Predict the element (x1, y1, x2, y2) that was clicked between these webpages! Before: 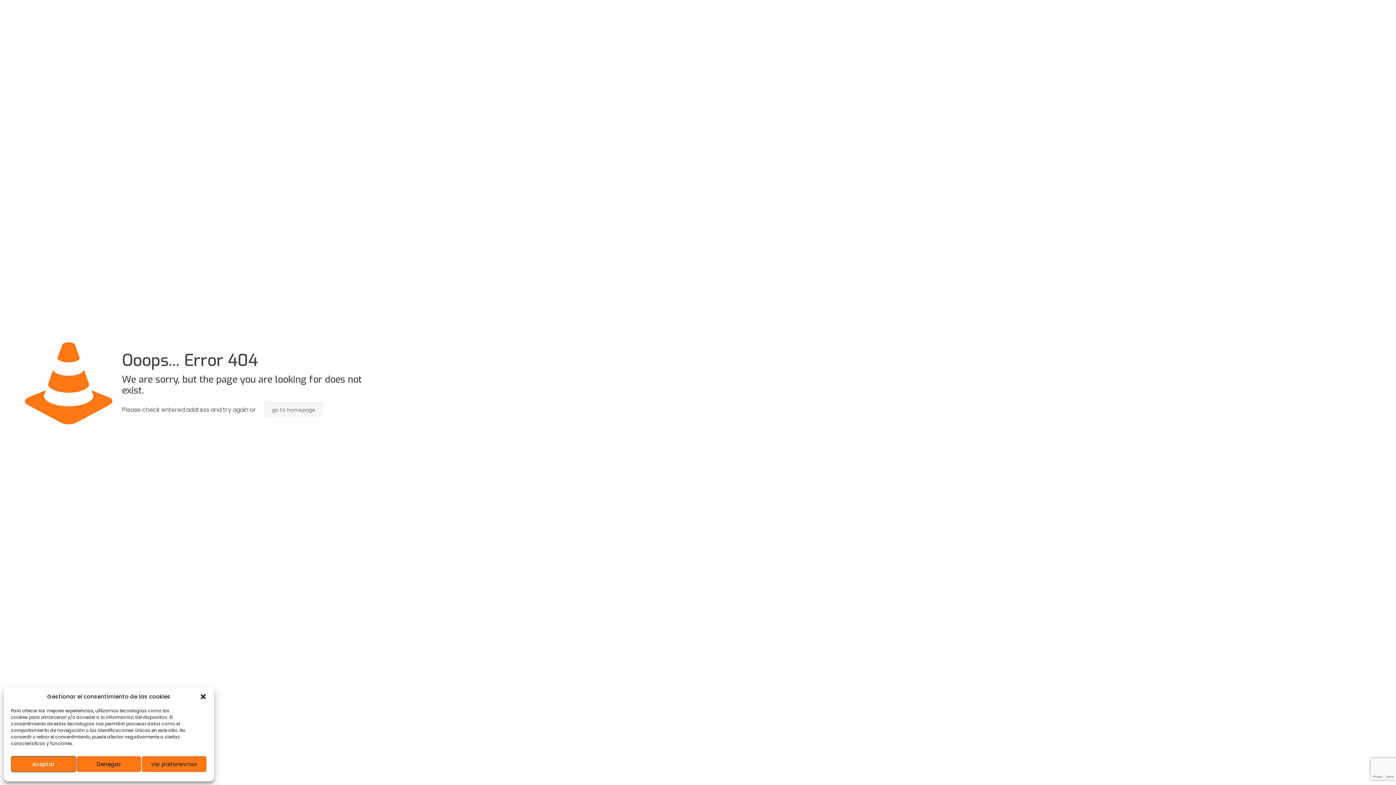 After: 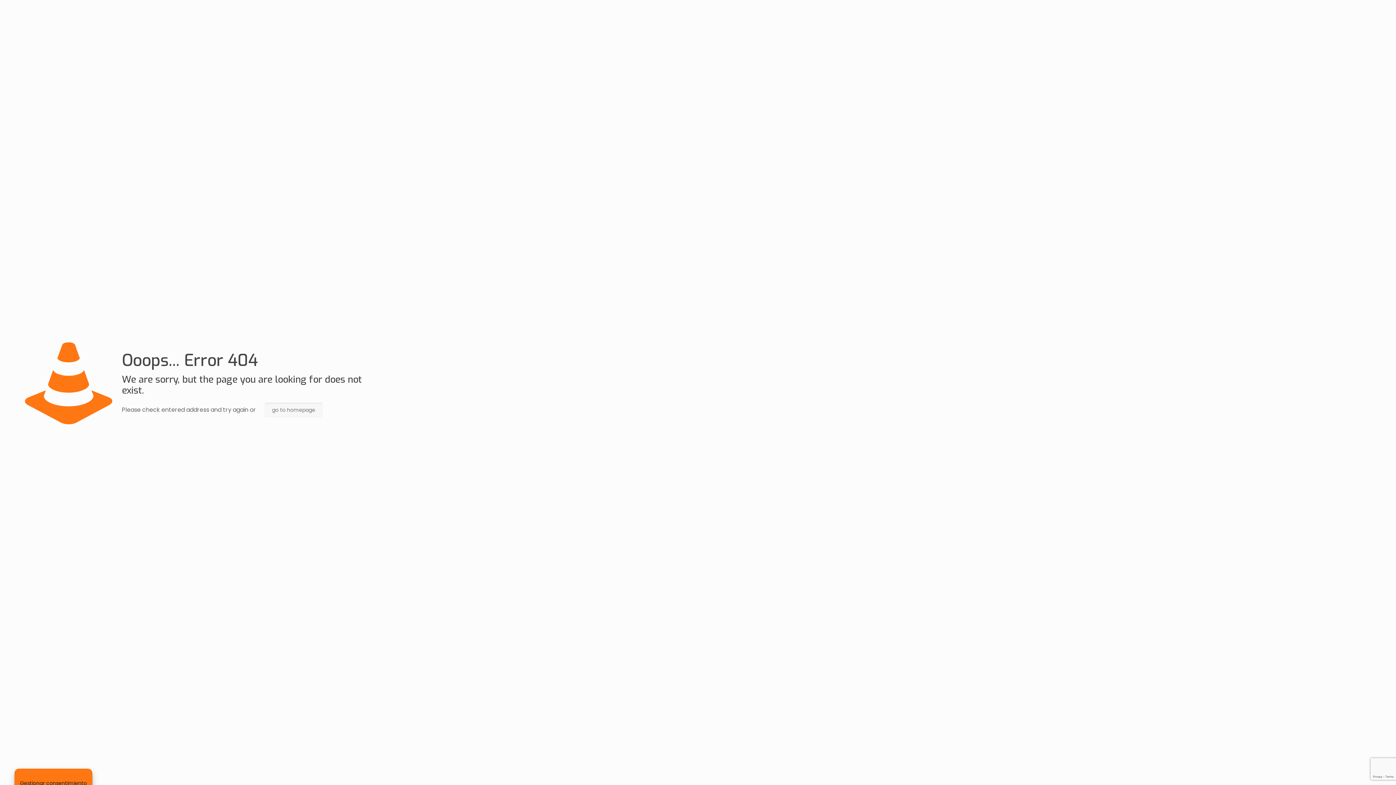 Action: label: Denegar bbox: (76, 756, 141, 772)